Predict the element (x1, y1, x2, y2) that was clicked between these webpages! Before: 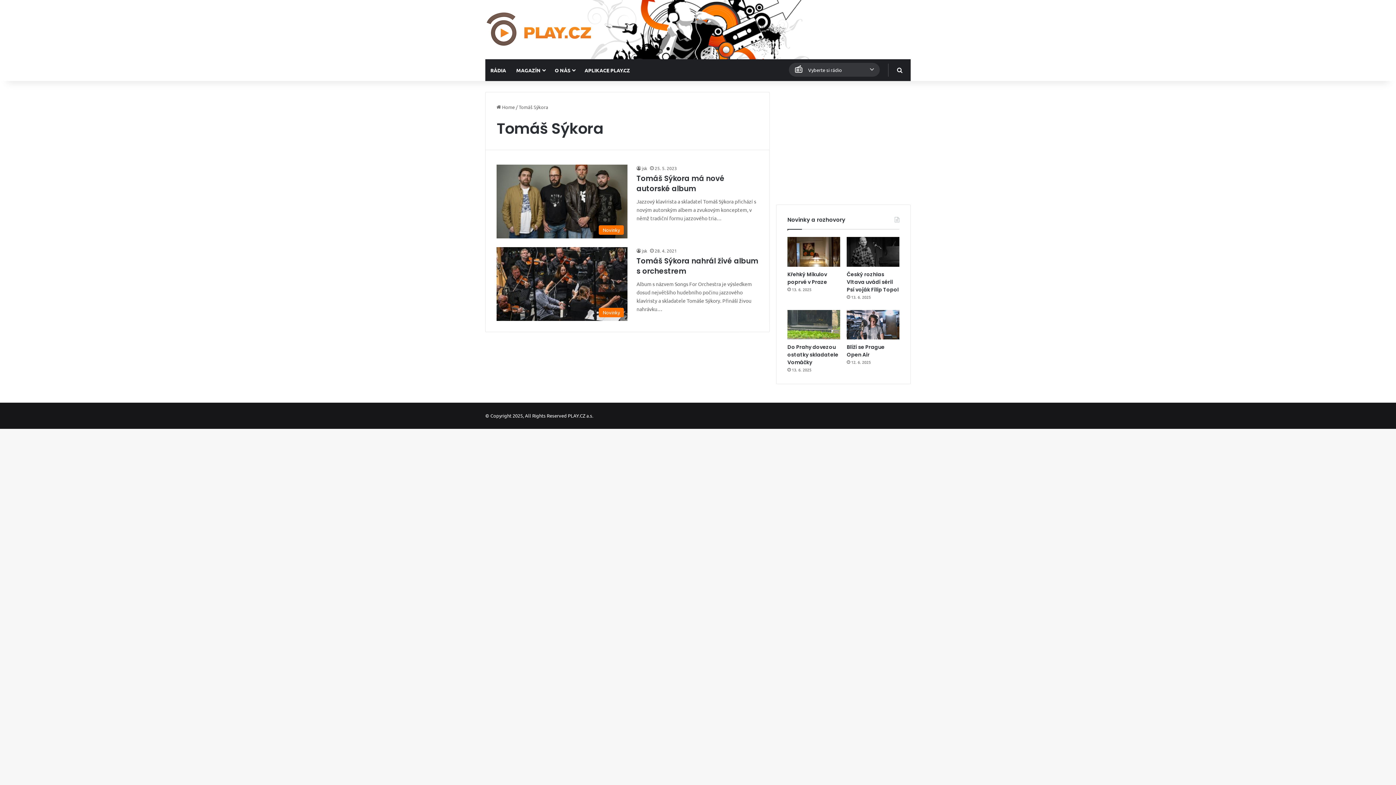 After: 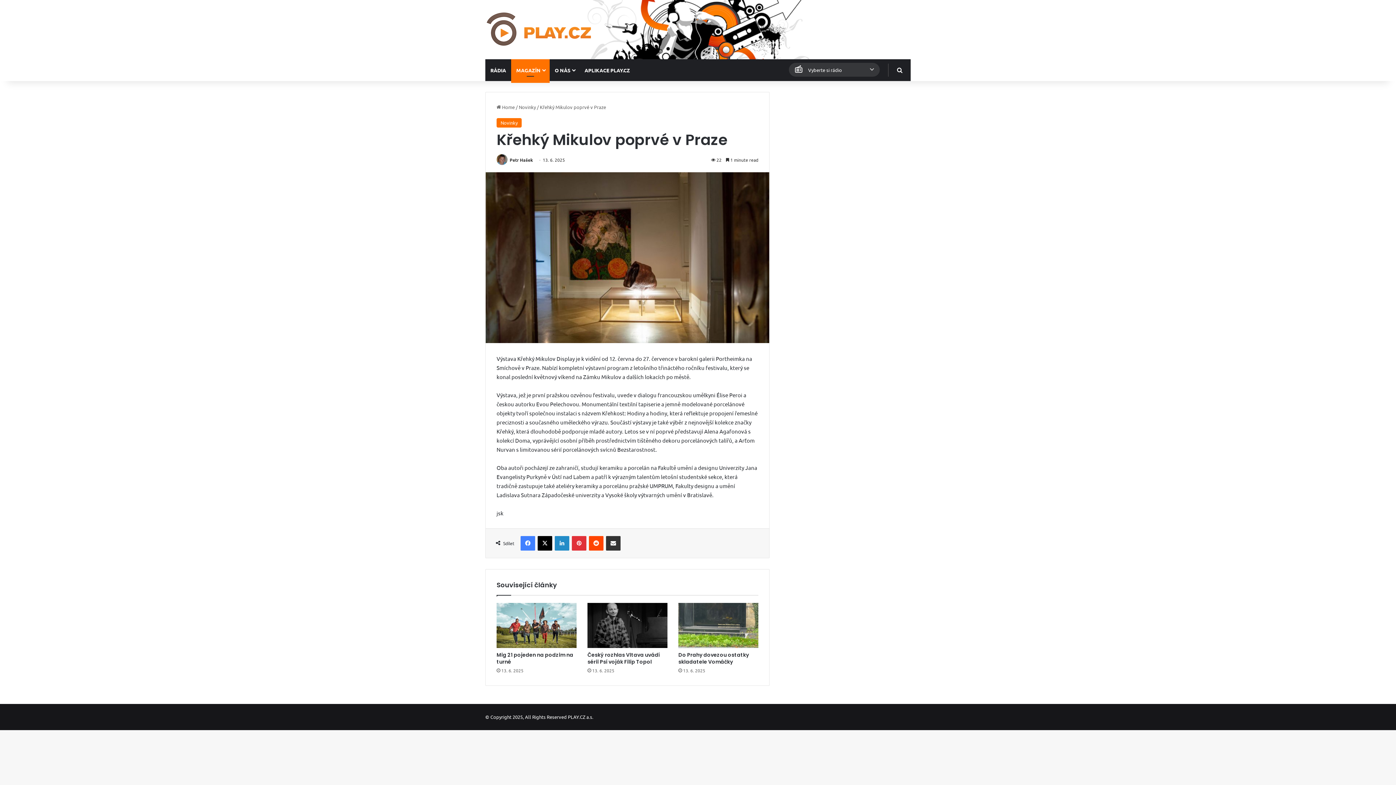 Action: bbox: (787, 270, 827, 285) label: Křehký Mikulov poprvé v Praze